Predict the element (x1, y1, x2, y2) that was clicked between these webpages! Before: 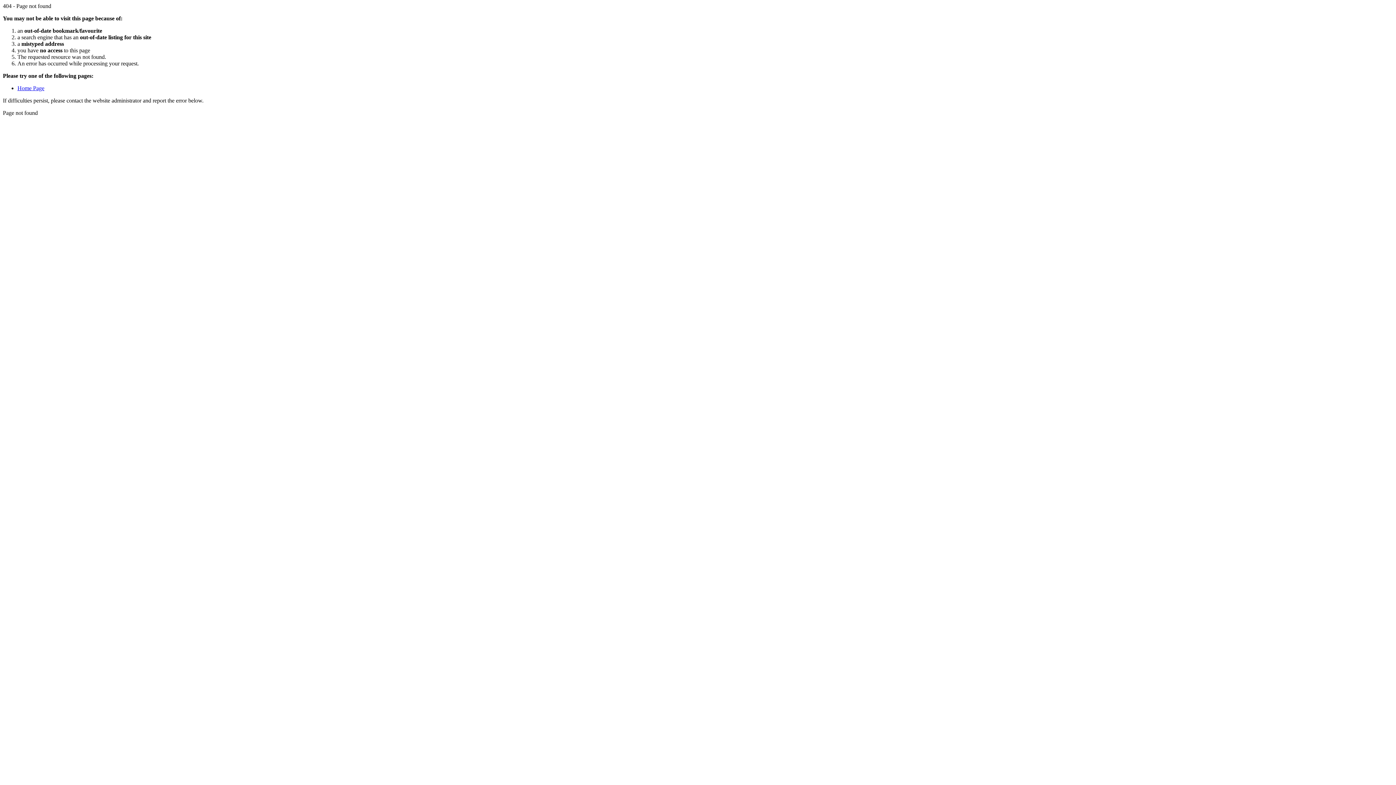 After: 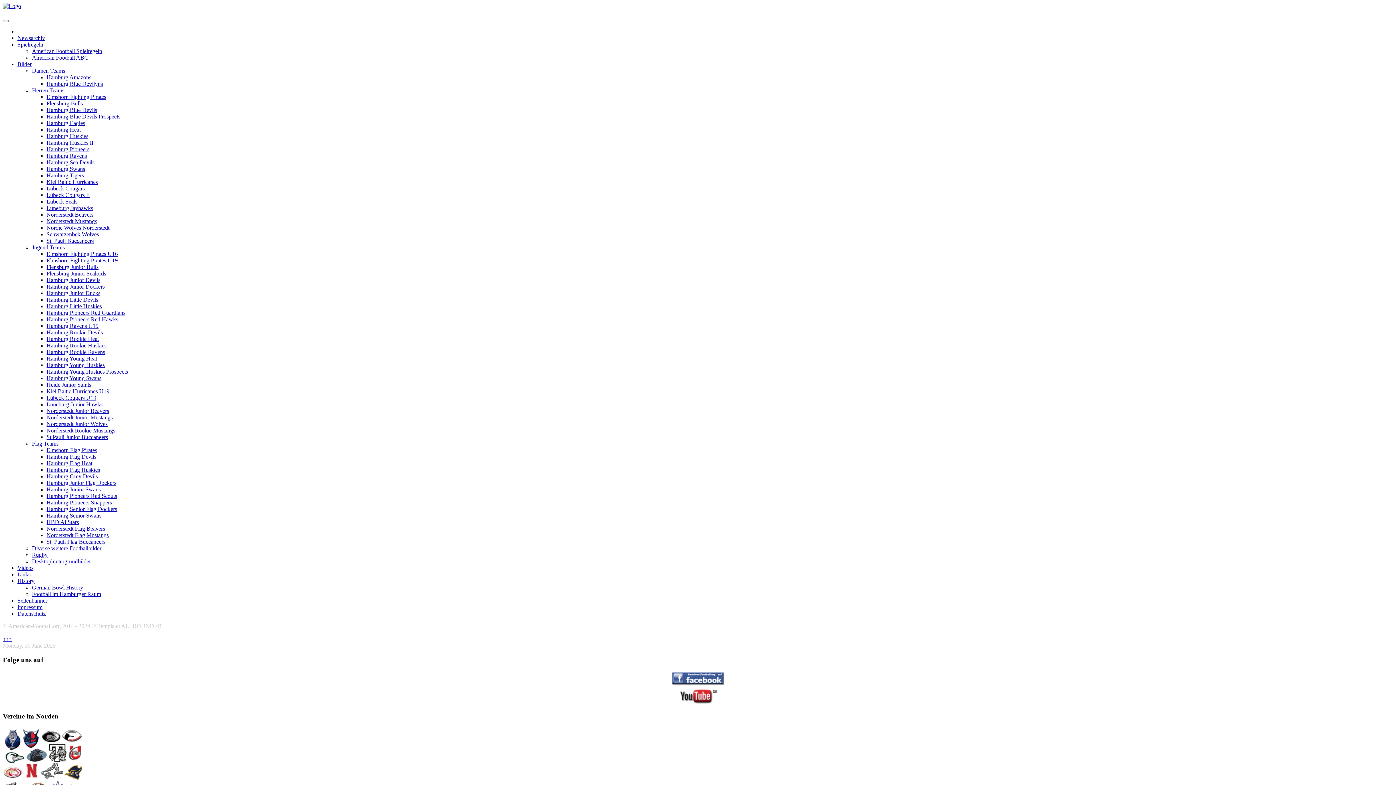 Action: bbox: (17, 85, 44, 91) label: Home Page